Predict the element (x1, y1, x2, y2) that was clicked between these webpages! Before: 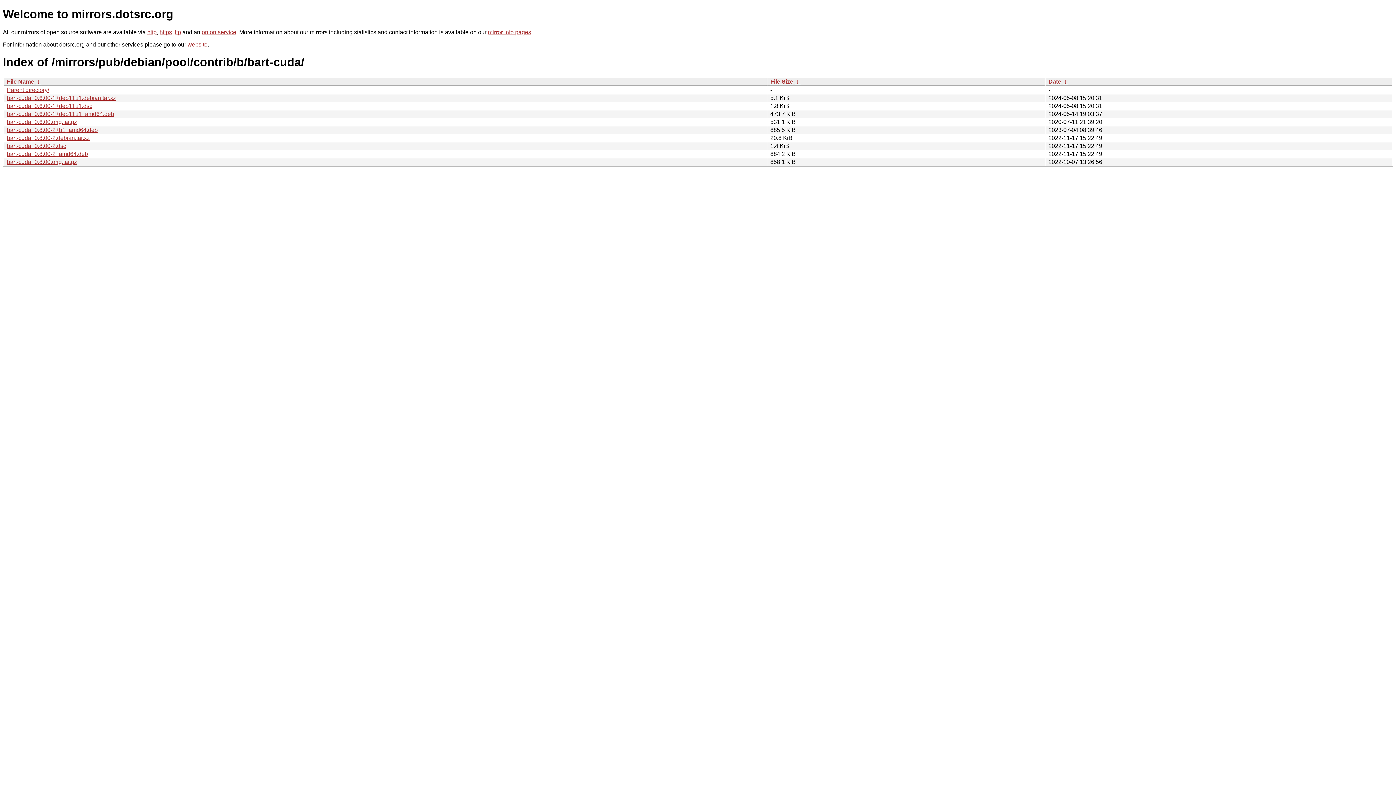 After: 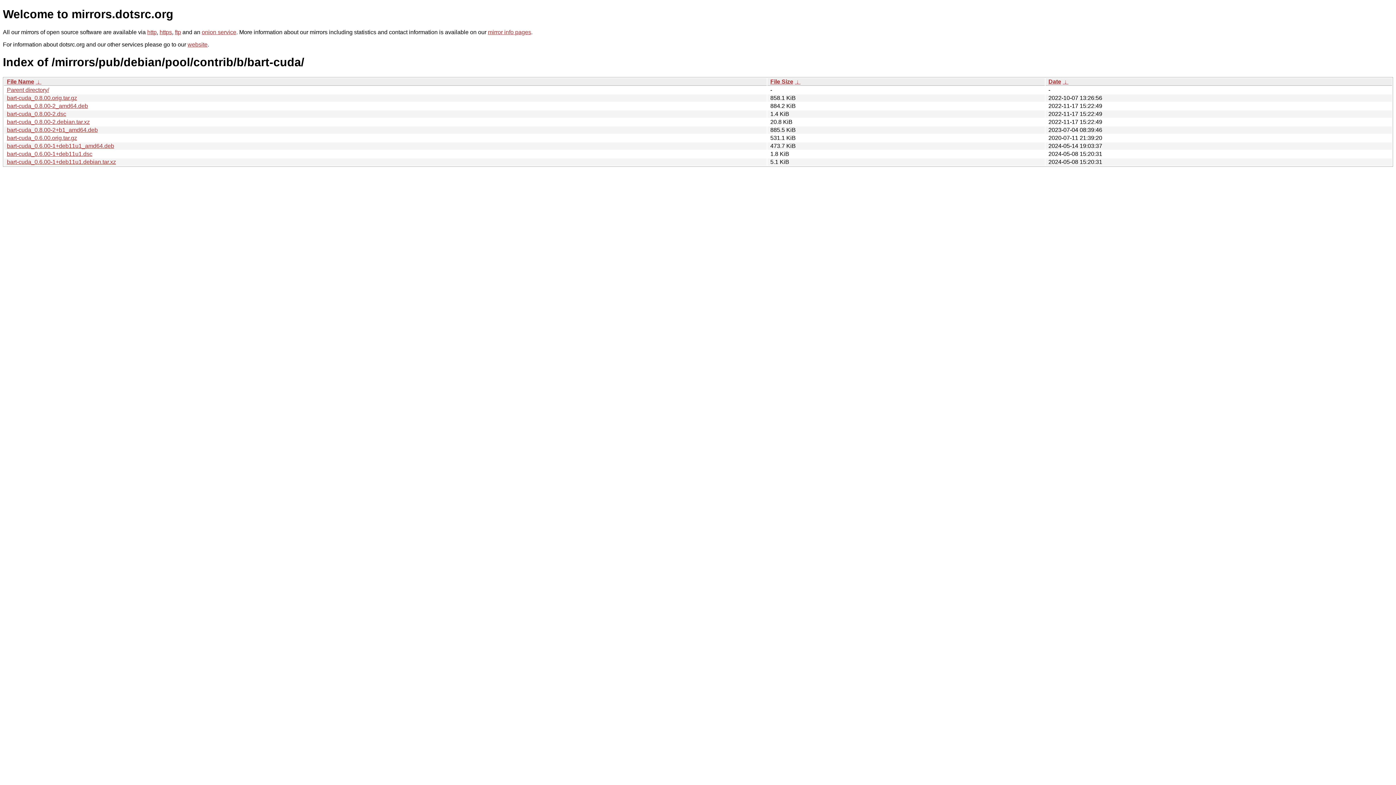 Action: label:  ↓  bbox: (35, 78, 41, 84)